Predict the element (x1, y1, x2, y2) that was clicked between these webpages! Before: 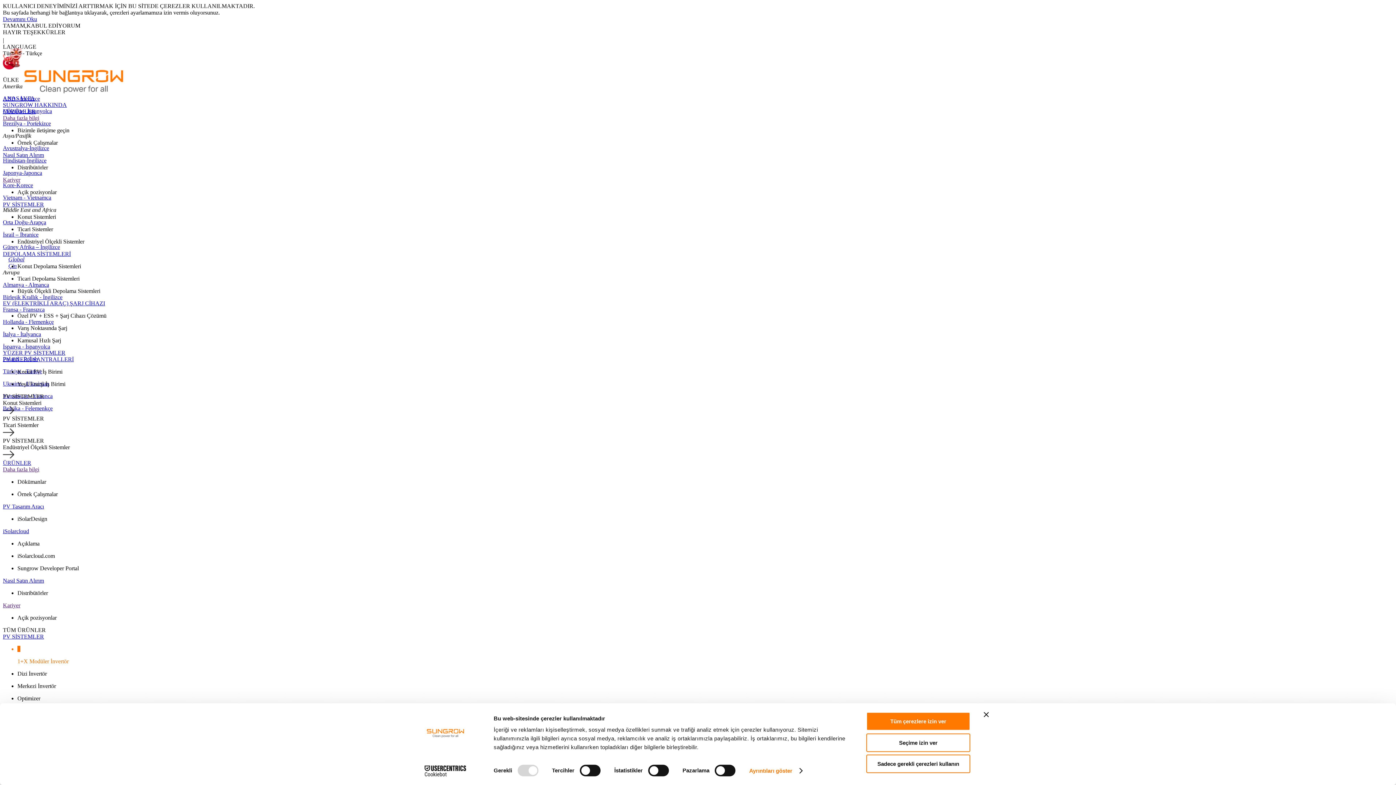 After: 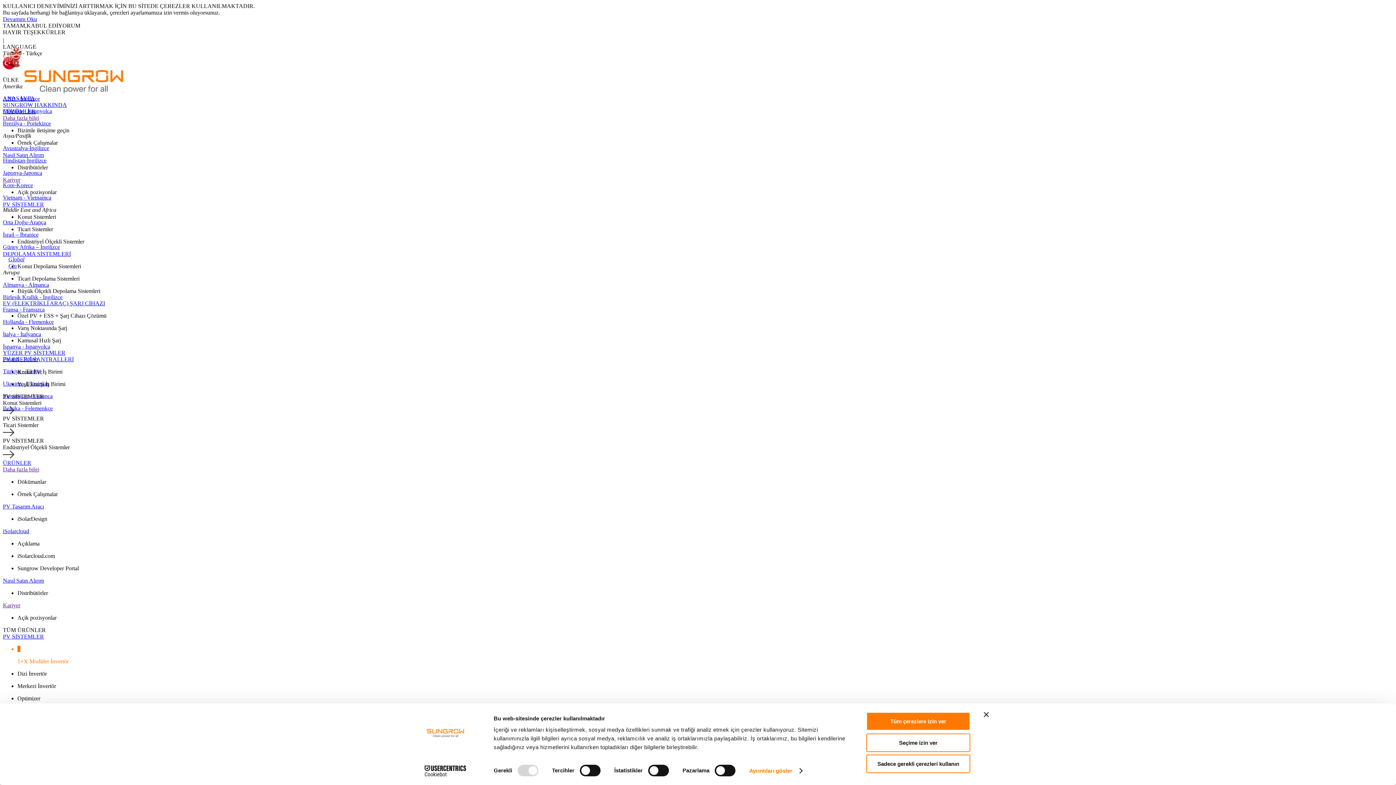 Action: bbox: (2, 16, 37, 22) label: Devamını Oku